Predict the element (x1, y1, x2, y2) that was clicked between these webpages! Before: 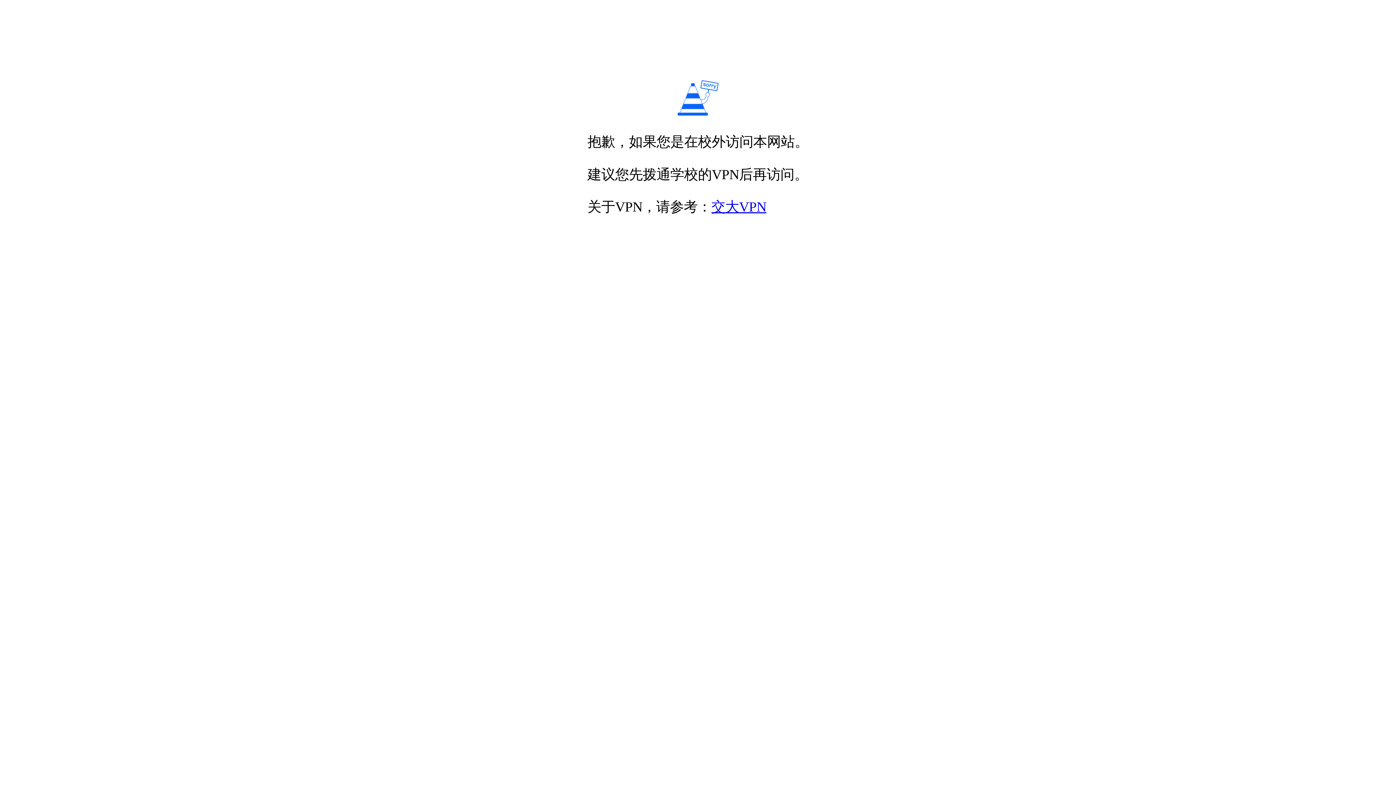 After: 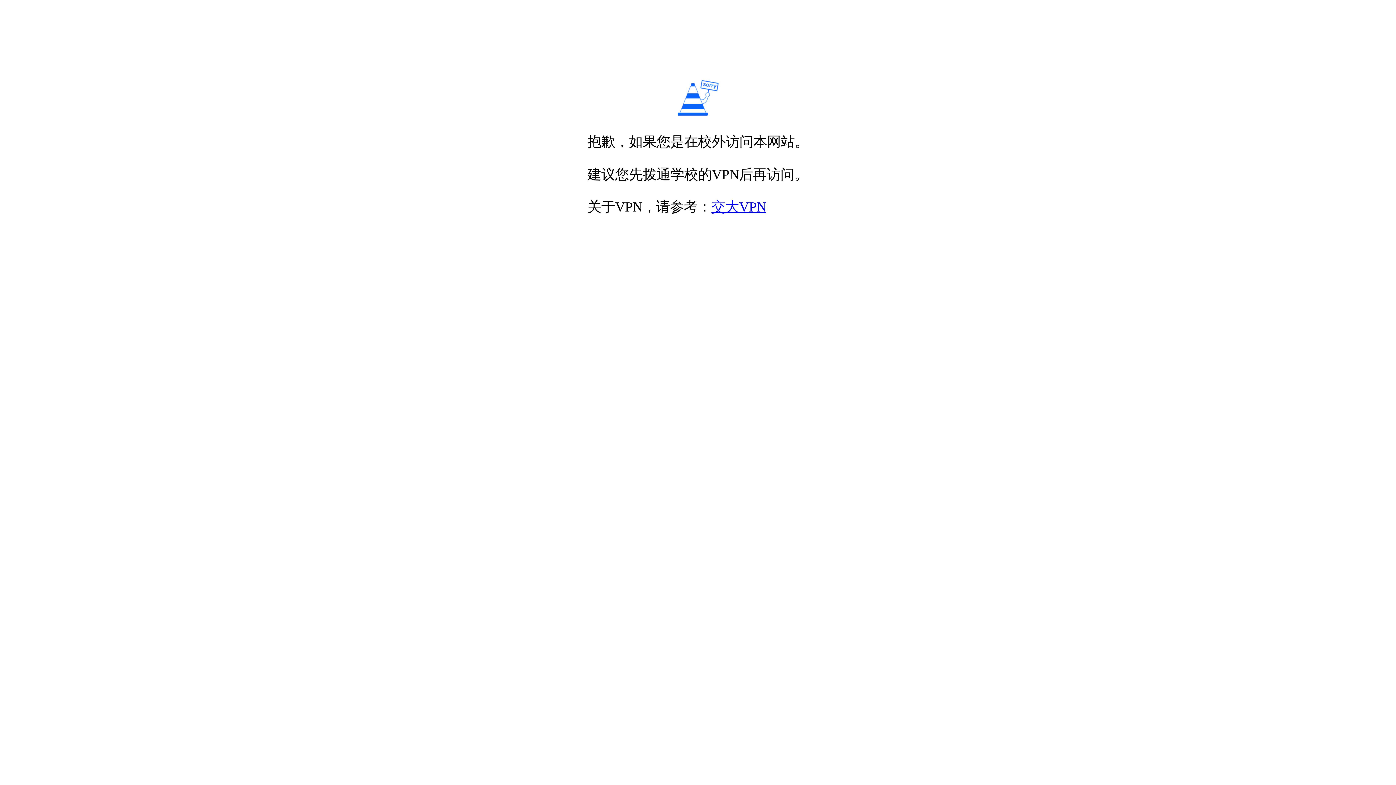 Action: label: 交大VPN bbox: (711, 199, 766, 214)